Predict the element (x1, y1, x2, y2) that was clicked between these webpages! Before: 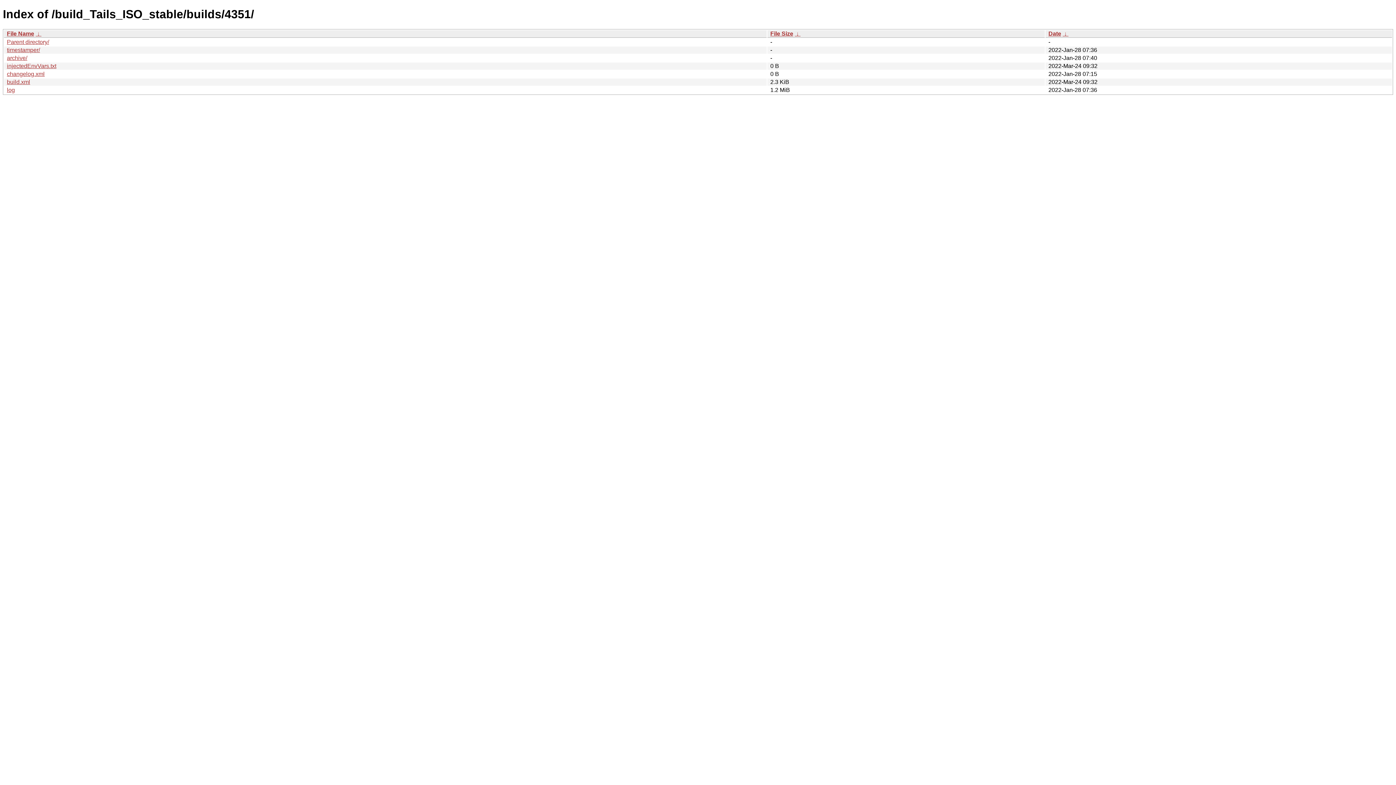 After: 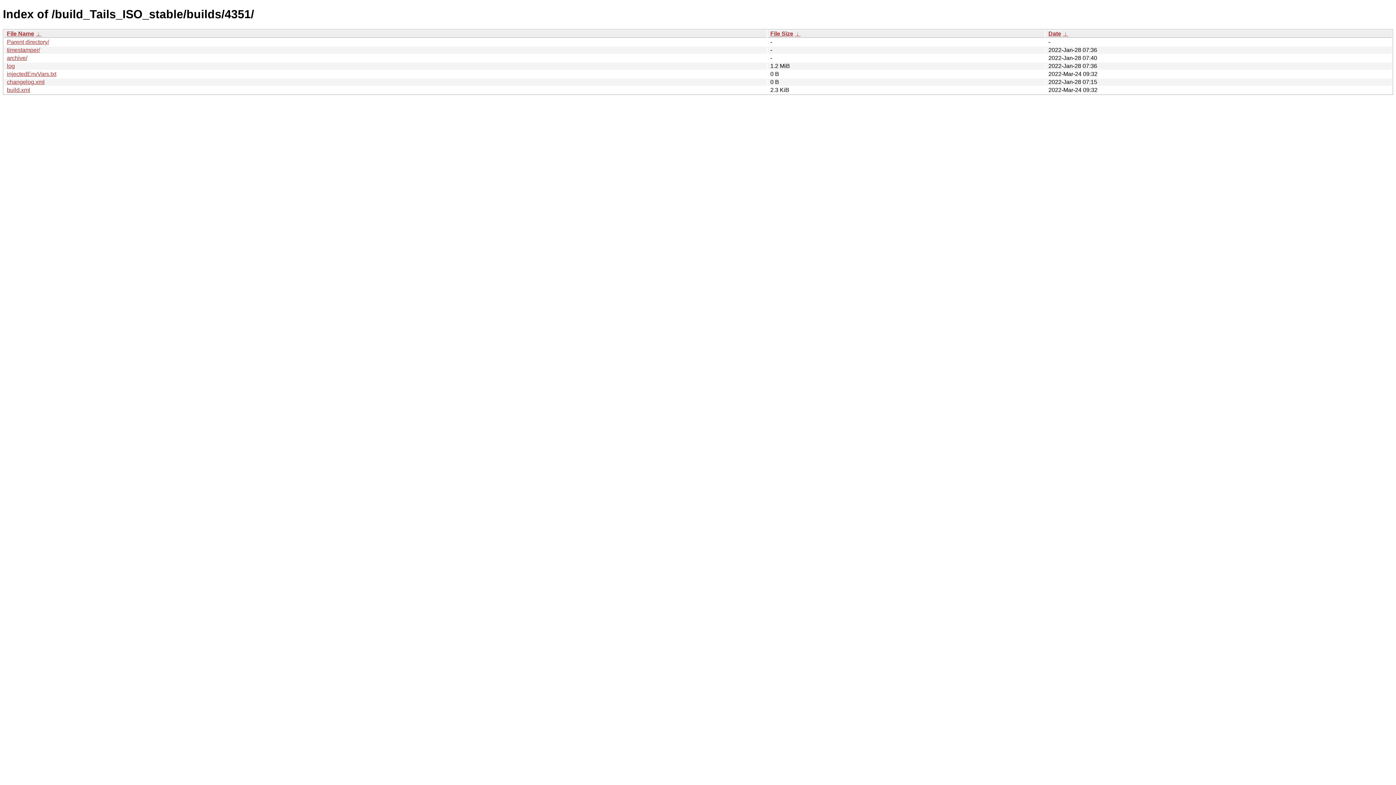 Action: label:  ↓  bbox: (35, 30, 41, 36)